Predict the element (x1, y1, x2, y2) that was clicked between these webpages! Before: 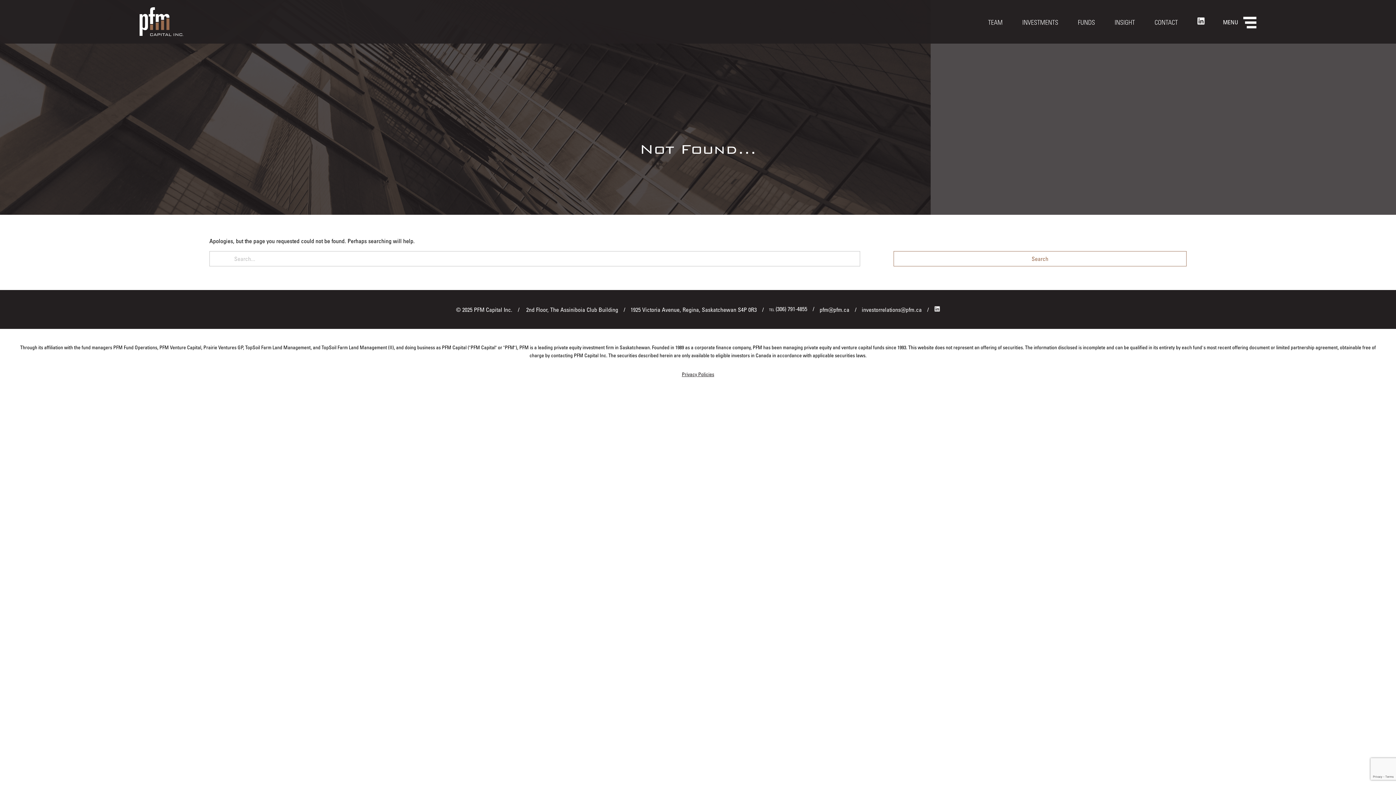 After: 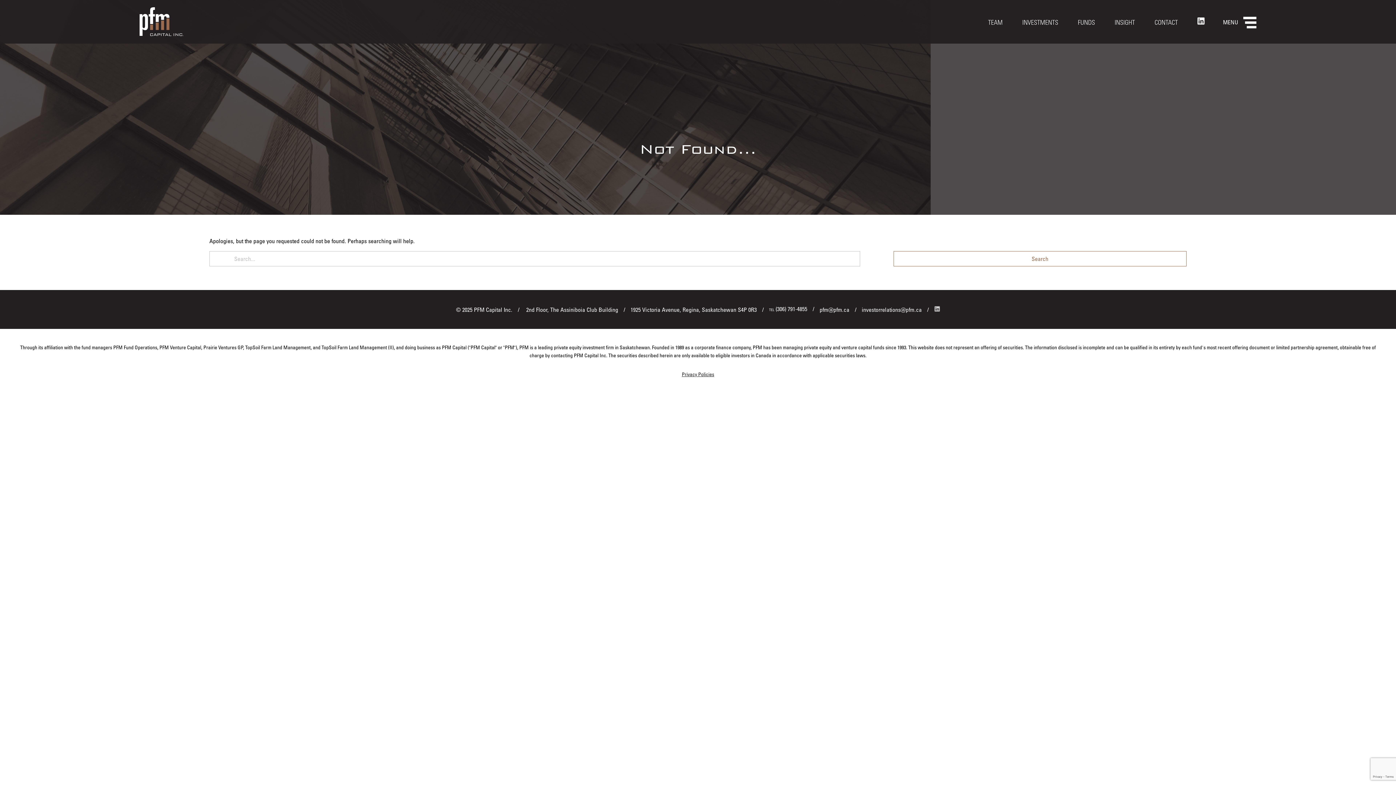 Action: bbox: (934, 306, 940, 313)